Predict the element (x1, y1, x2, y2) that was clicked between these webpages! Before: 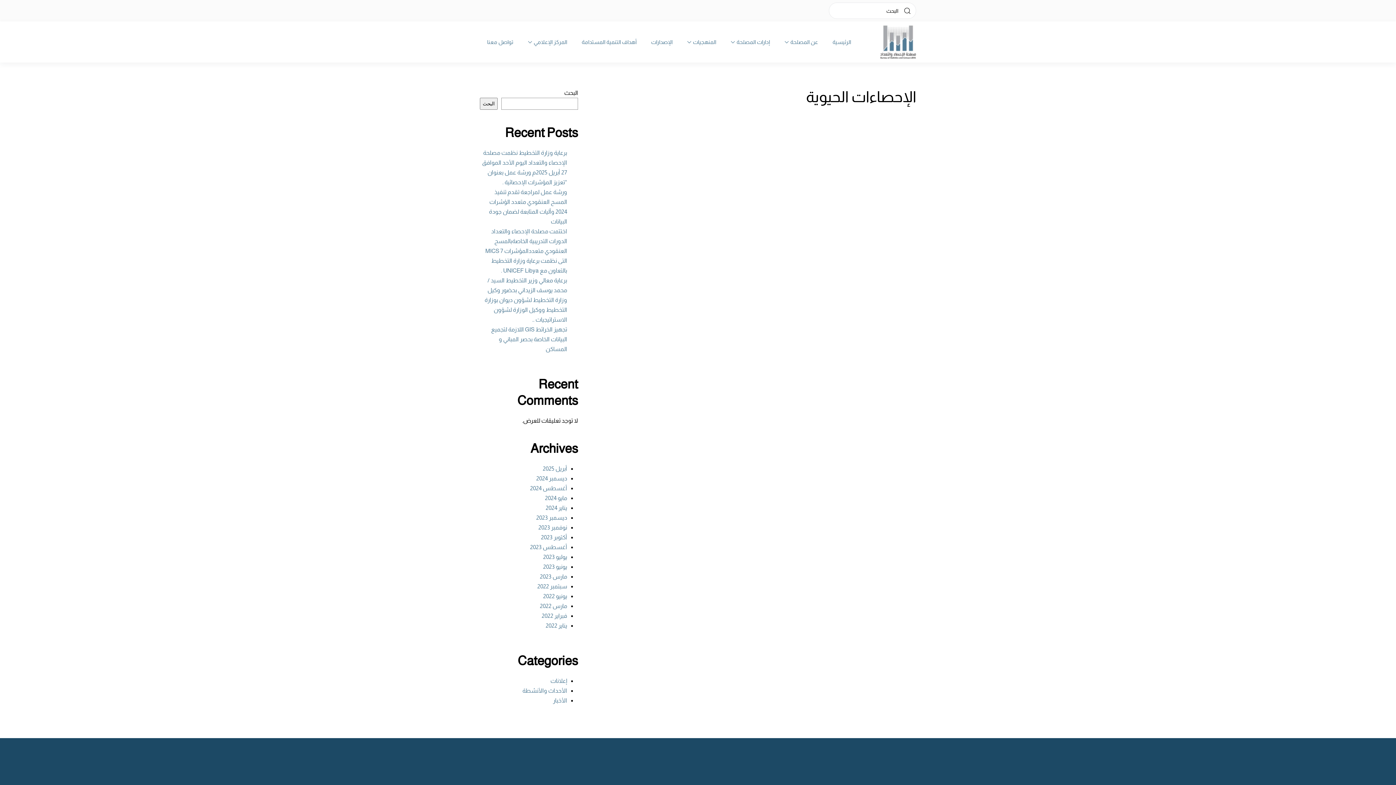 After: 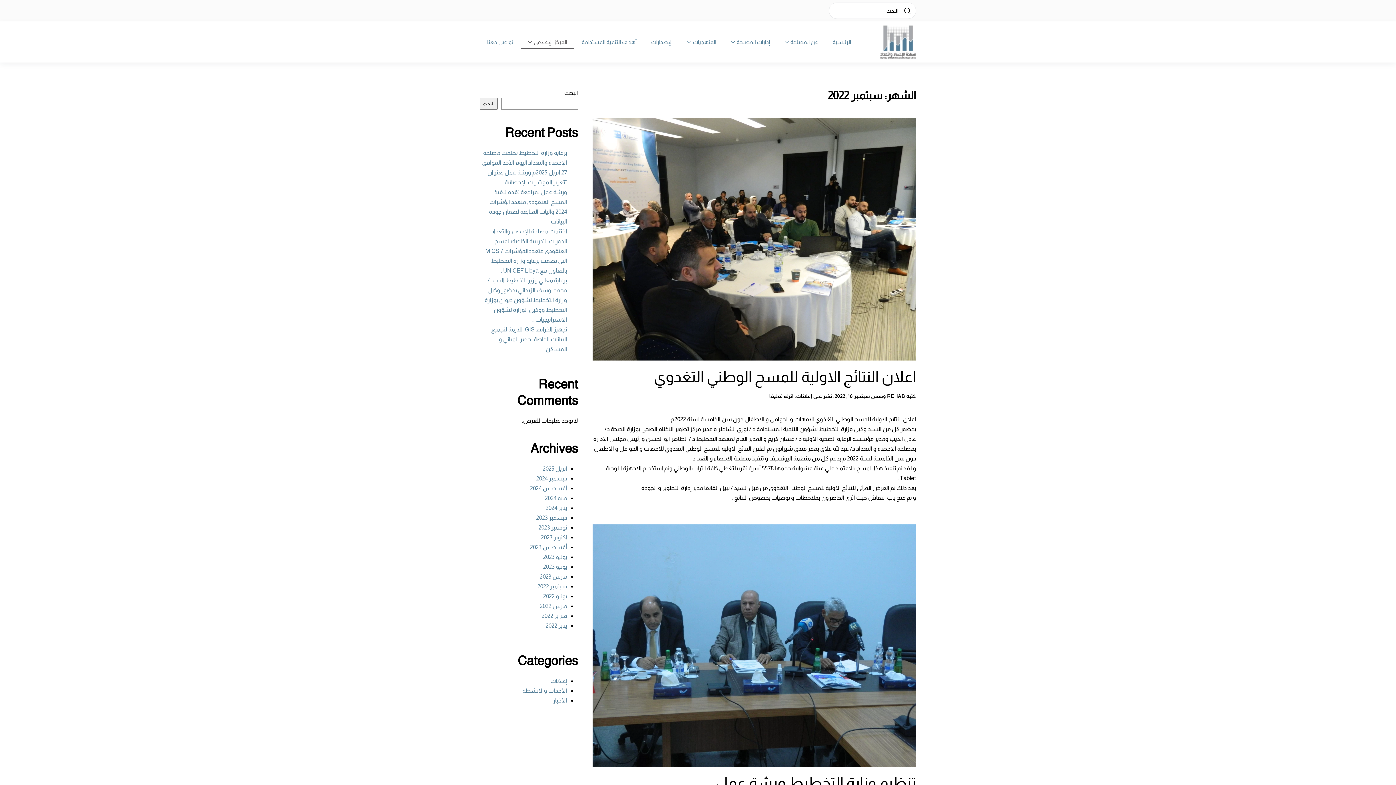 Action: label: سبتمبر 2022 bbox: (537, 583, 567, 589)